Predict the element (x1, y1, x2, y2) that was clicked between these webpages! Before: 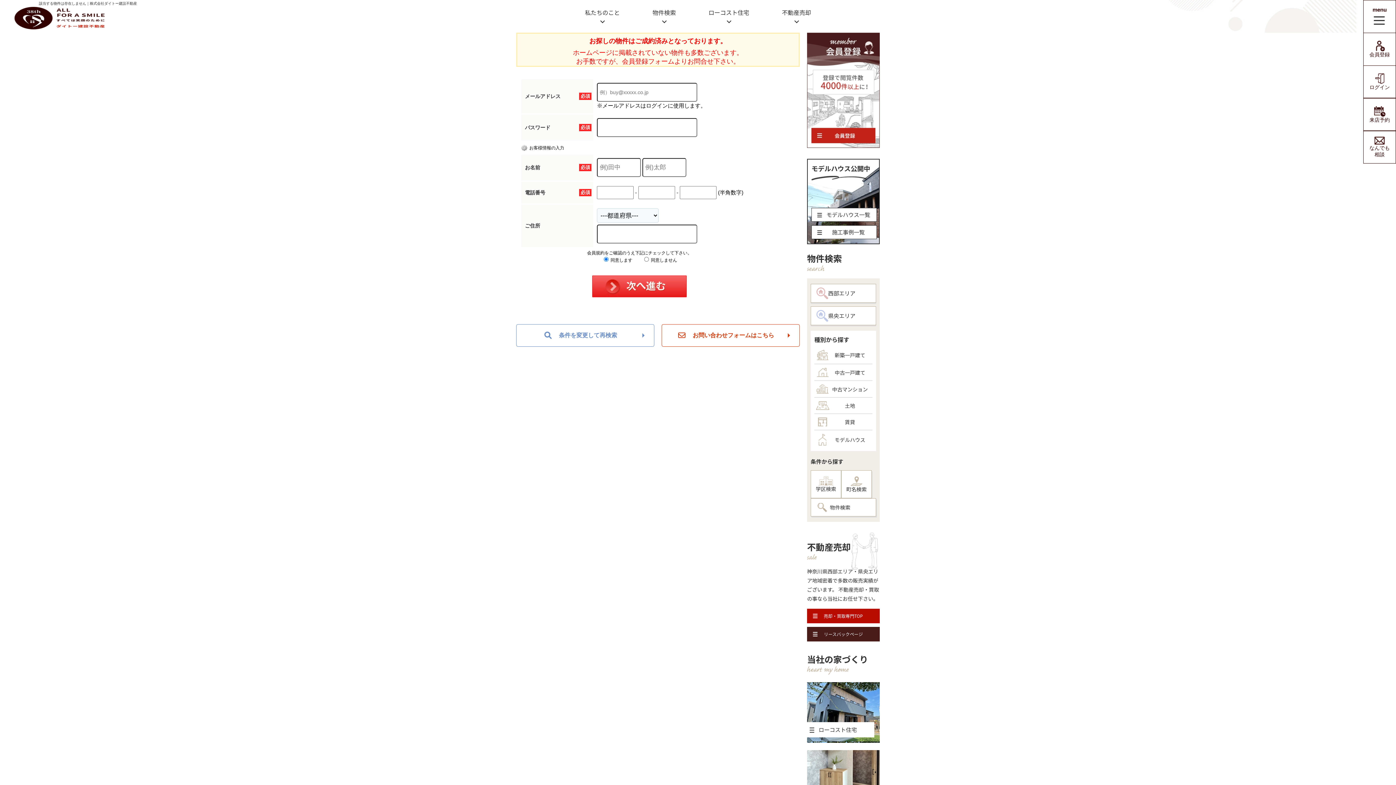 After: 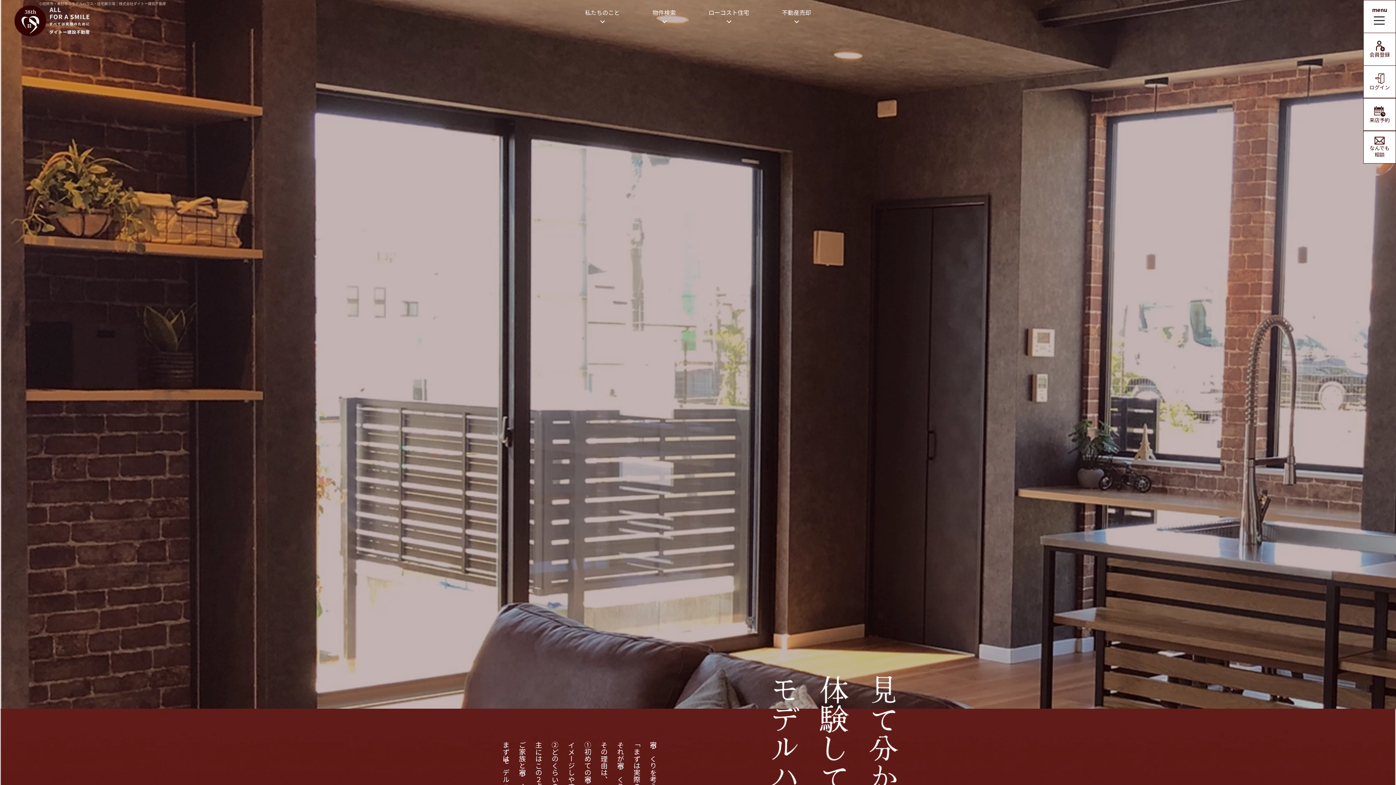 Action: label: モデルハウス bbox: (814, 430, 872, 449)